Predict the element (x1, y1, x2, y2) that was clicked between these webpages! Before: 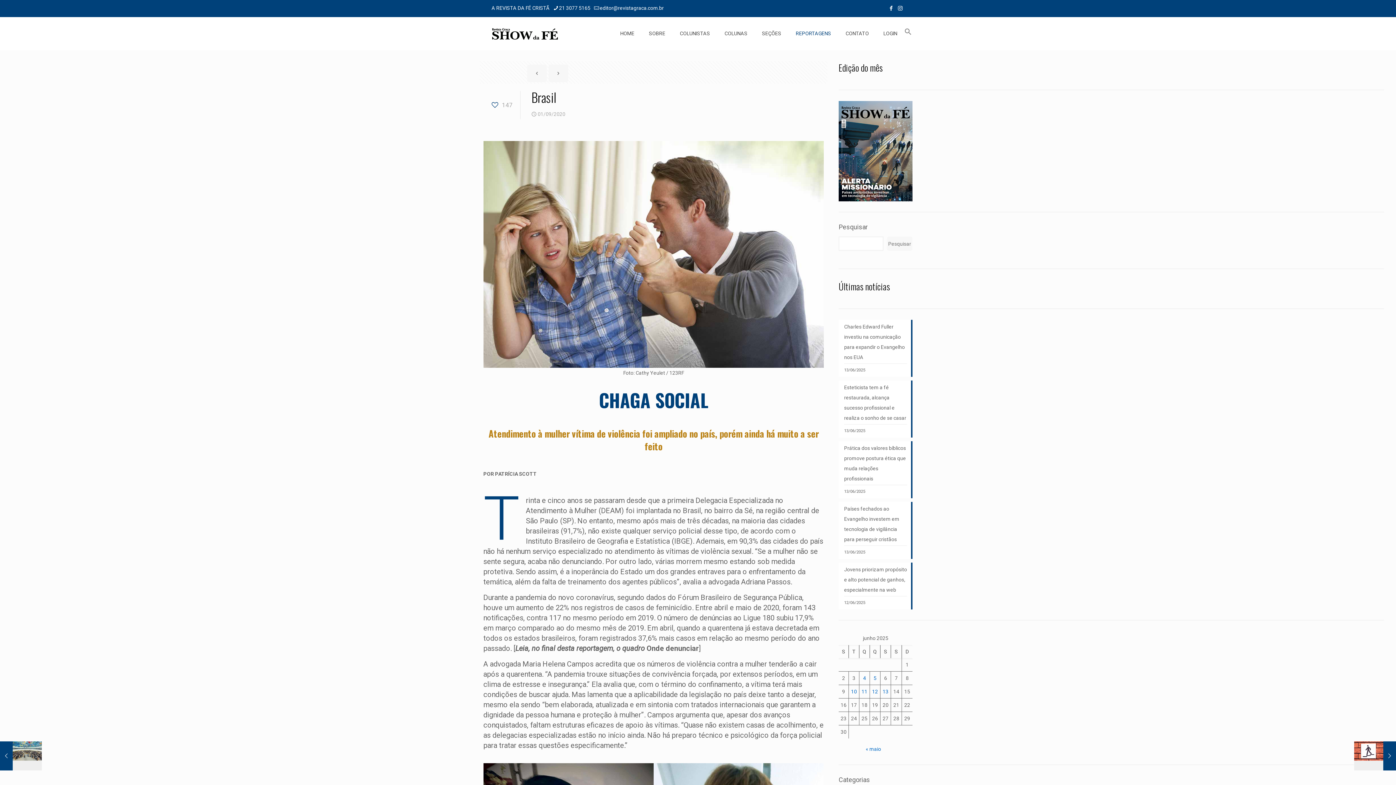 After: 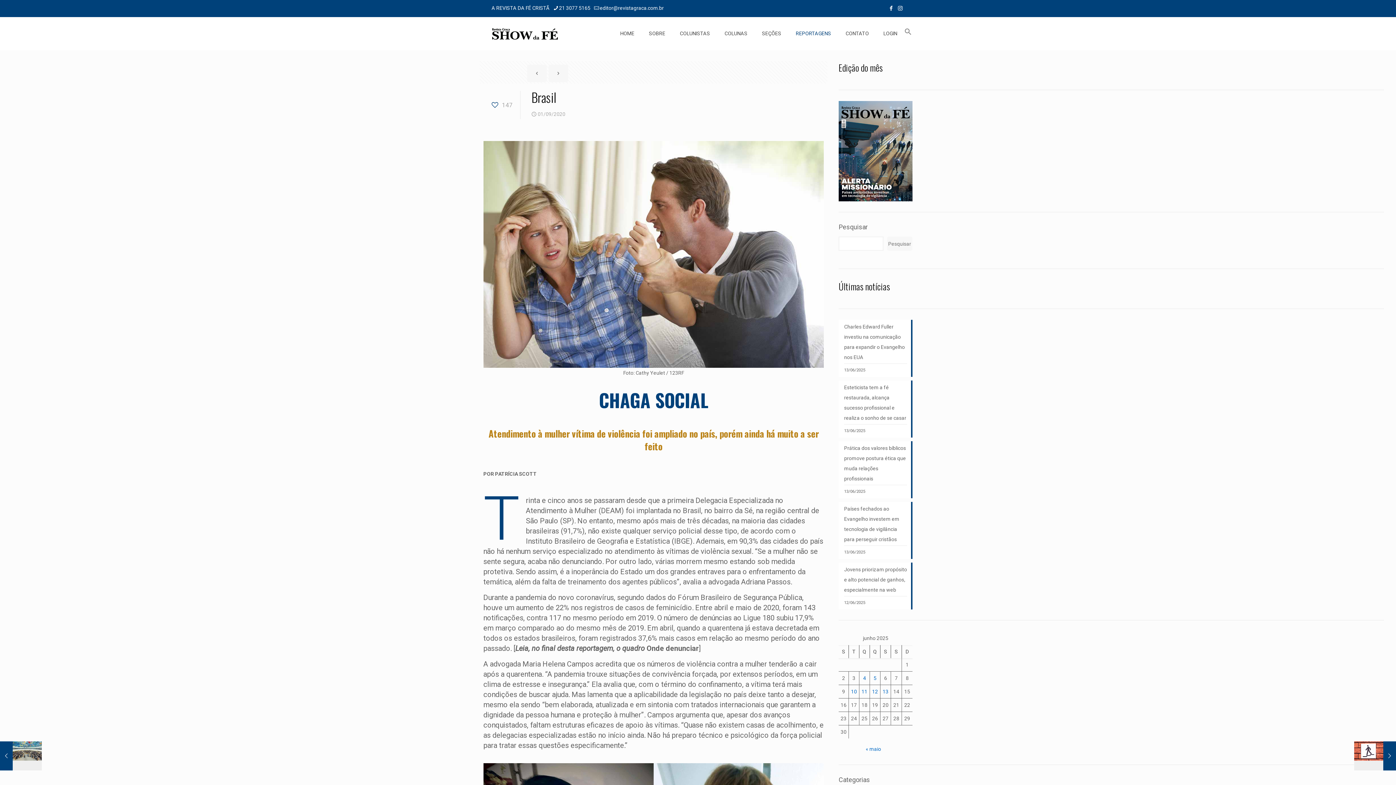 Action: bbox: (897, 5, 903, 11) label: Instagram icon